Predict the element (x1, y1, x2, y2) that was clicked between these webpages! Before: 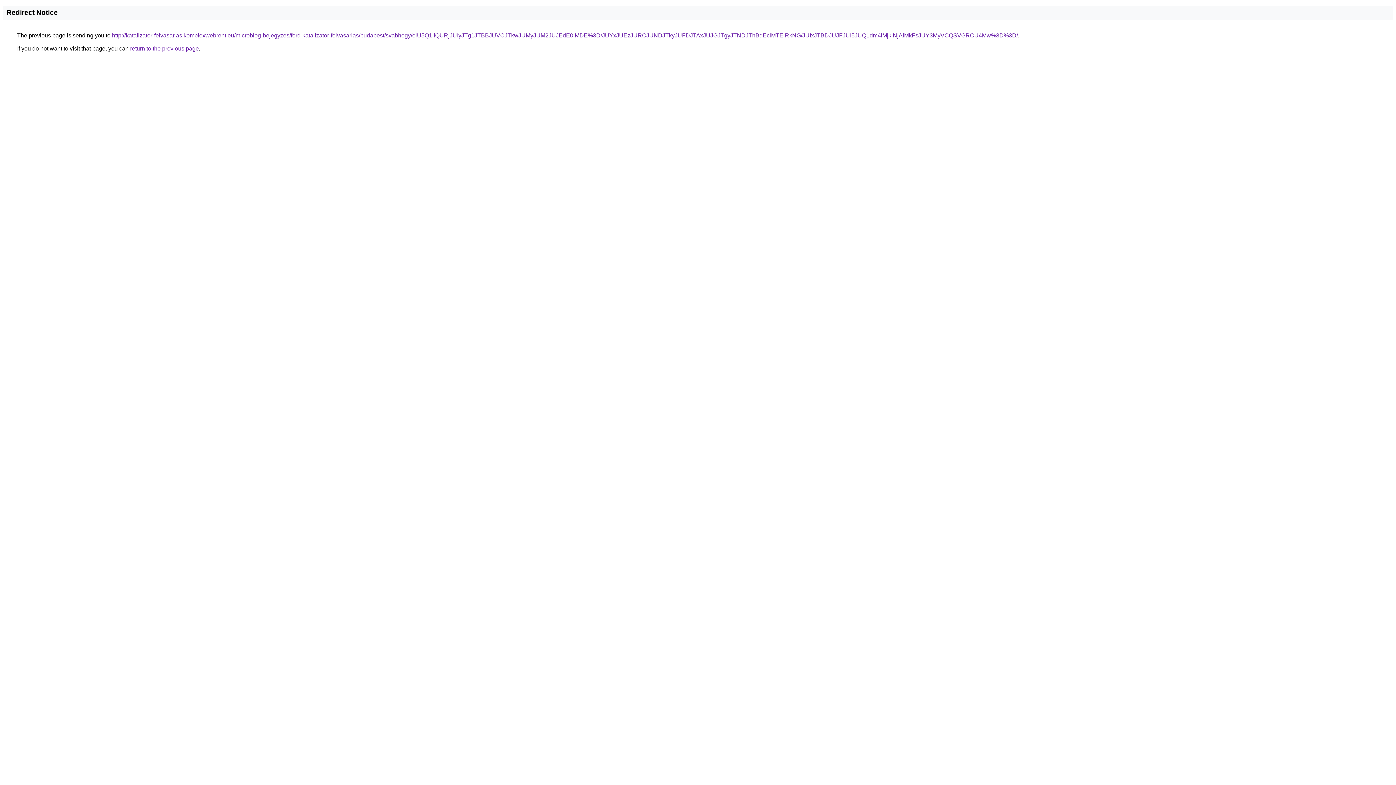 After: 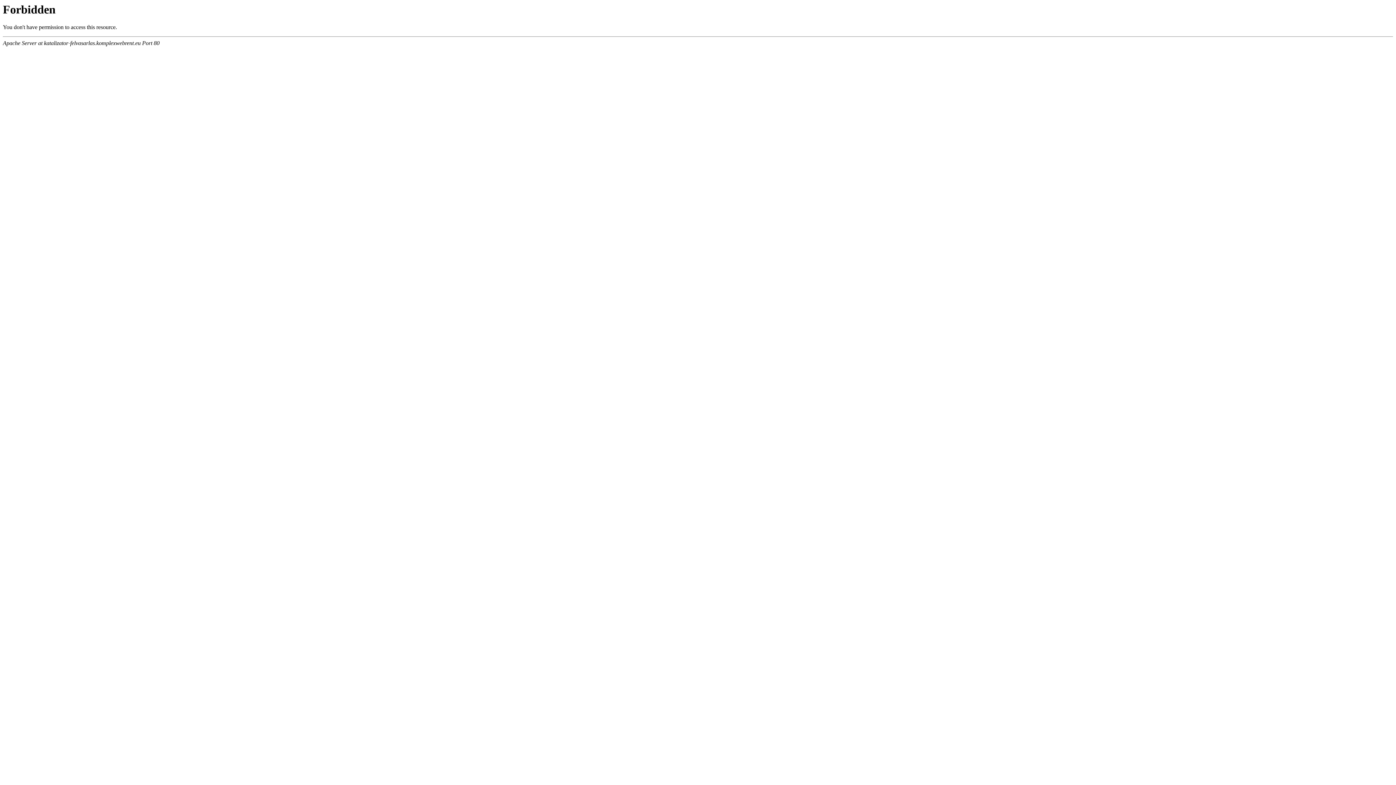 Action: label: http://katalizator-felvasarlas.komplexwebrent.eu/microblog-bejegyzes/ford-katalizator-felvasarlas/budapest/svabhegy/eiU5Q1IlQURjJUIyJTg1JTBBJUVCJTkwJUMyJUM2JUJEdE0lMDE%3D/JUYxJUEzJURCJUNDJTkyJUFDJTAxJUJGJTgyJTNDJThBdEclMTElRkNG/JUIxJTBDJUJFJUI5JUQ1dm4lMjklNjAlMkFsJUY3MyVCQSVGRCU4Mw%3D%3D/ bbox: (112, 32, 1018, 38)